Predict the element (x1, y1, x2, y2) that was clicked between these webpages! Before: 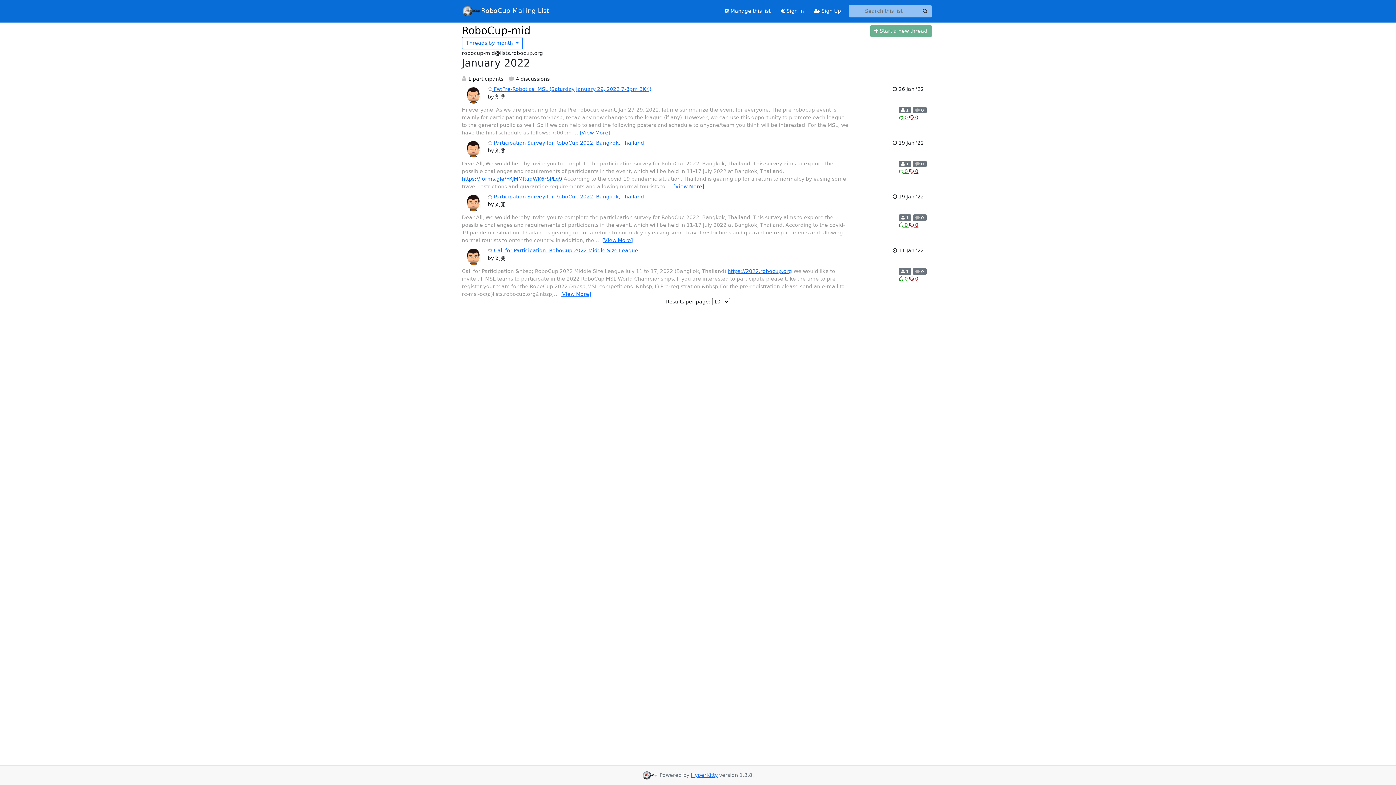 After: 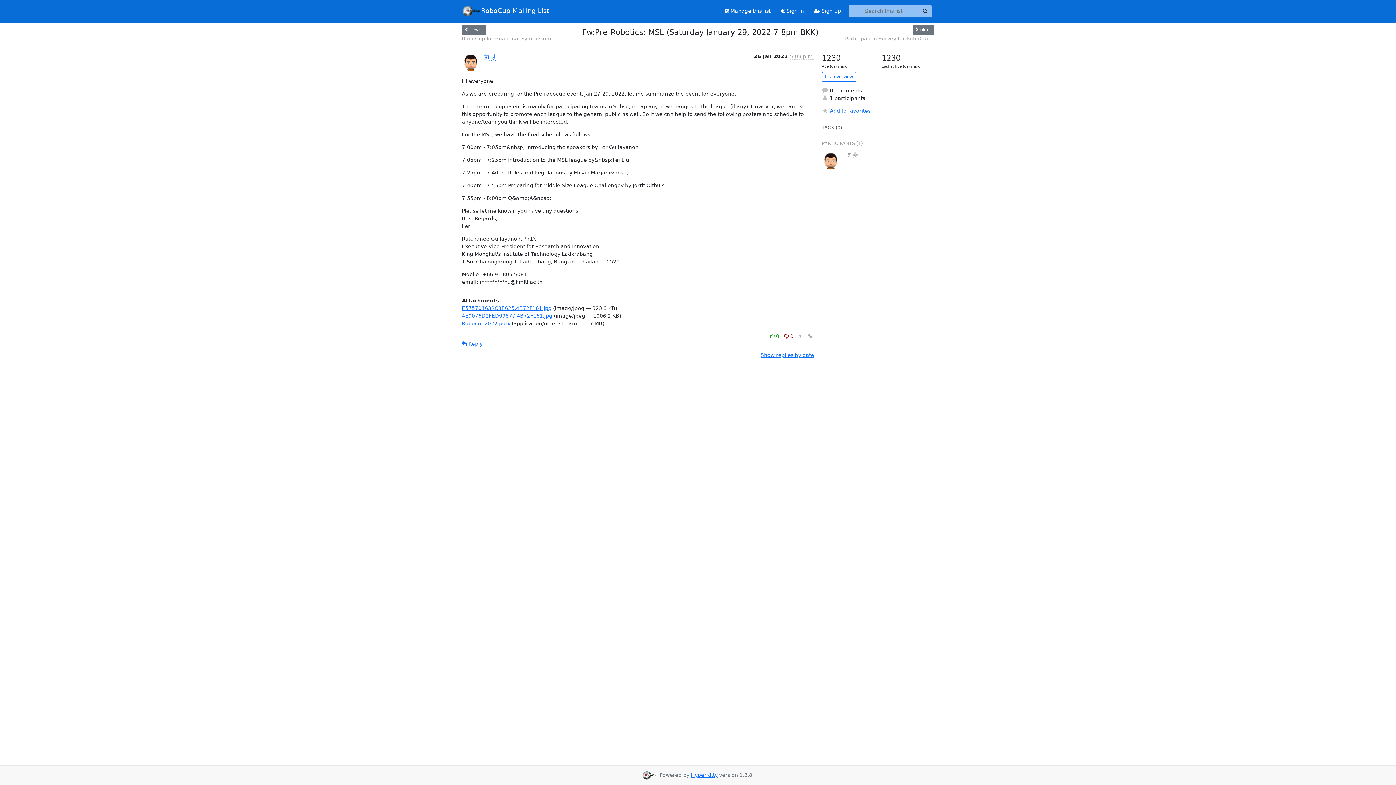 Action: label:  Fw:Pre-Robotics: MSL (Saturday January 29, 2022 7-8pm BKK) bbox: (487, 86, 651, 91)